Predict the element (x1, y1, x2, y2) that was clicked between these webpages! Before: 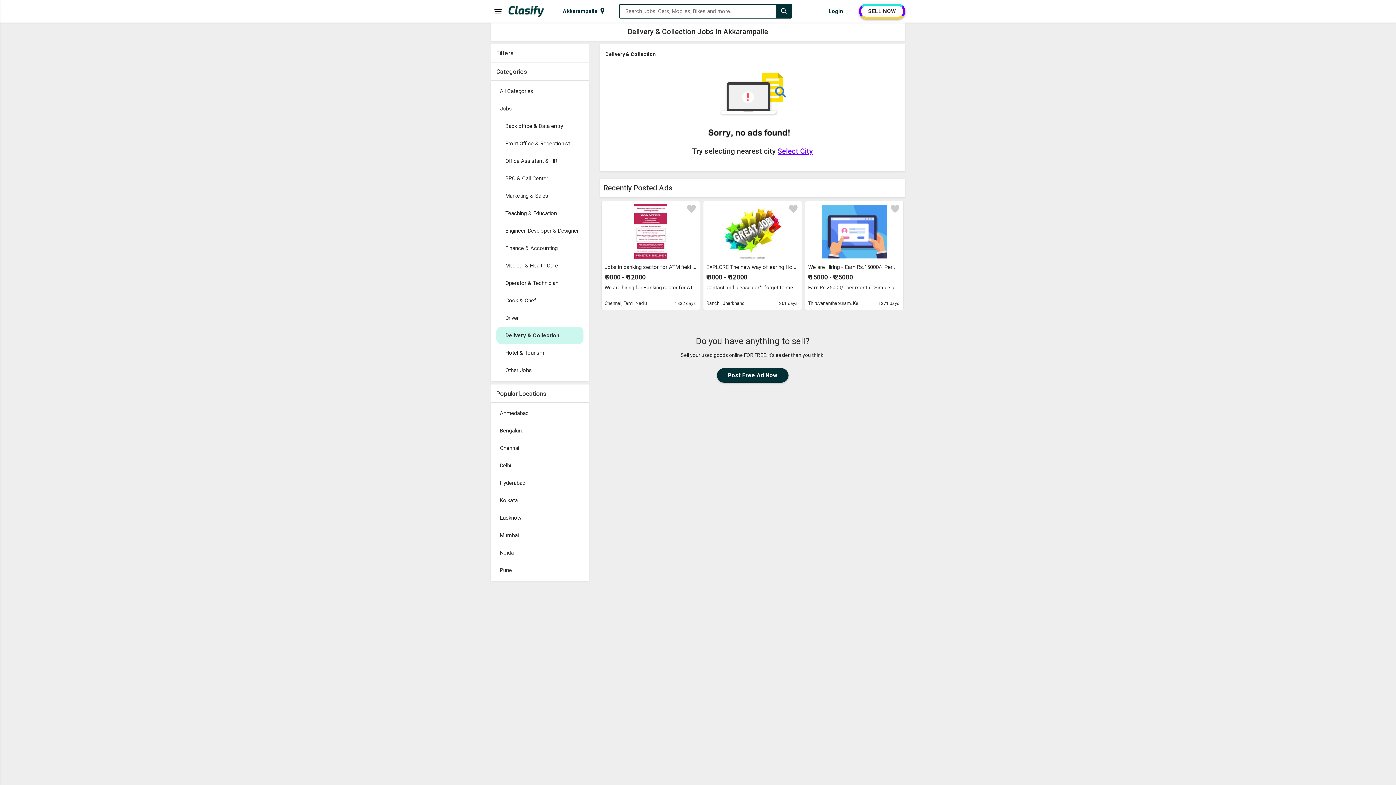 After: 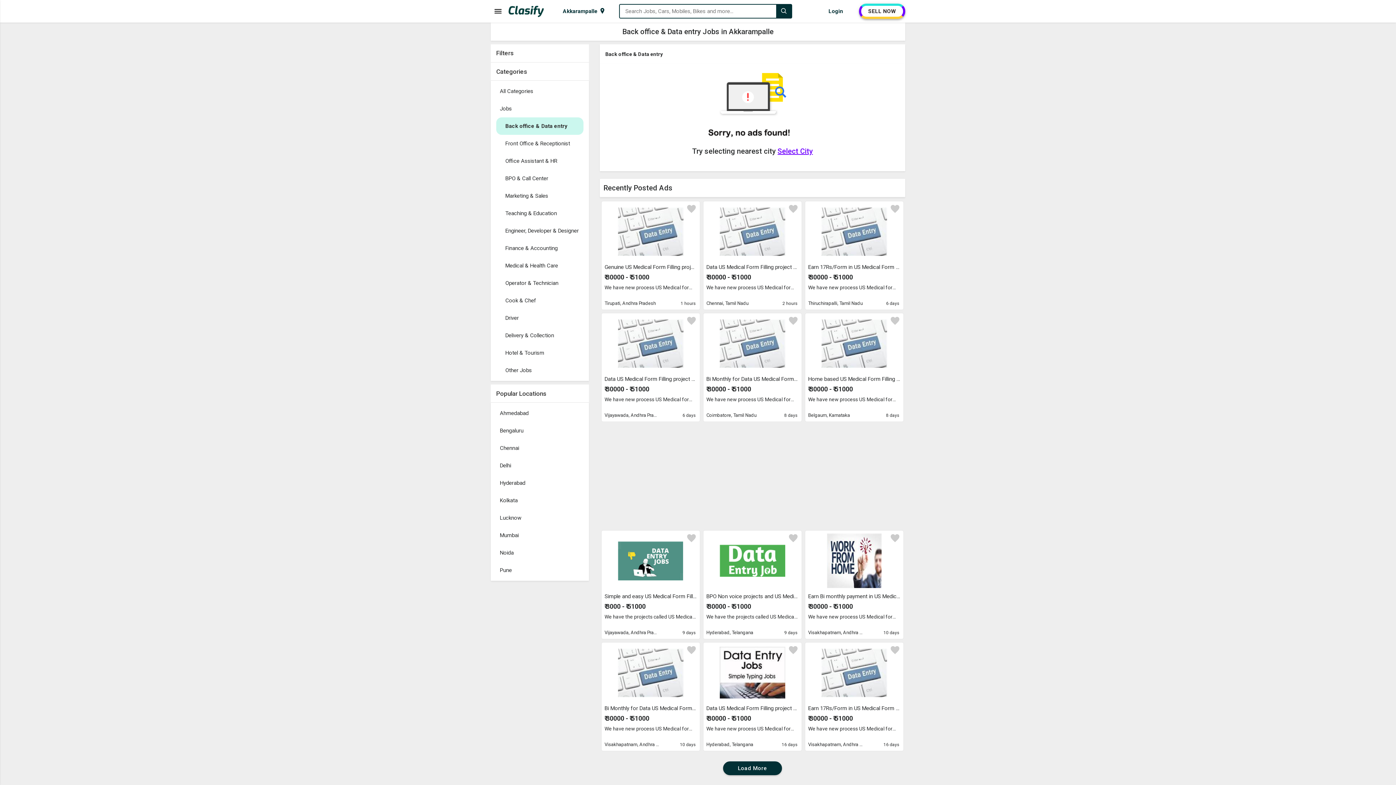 Action: label: Back office & Data entry
  bbox: (496, 117, 583, 134)